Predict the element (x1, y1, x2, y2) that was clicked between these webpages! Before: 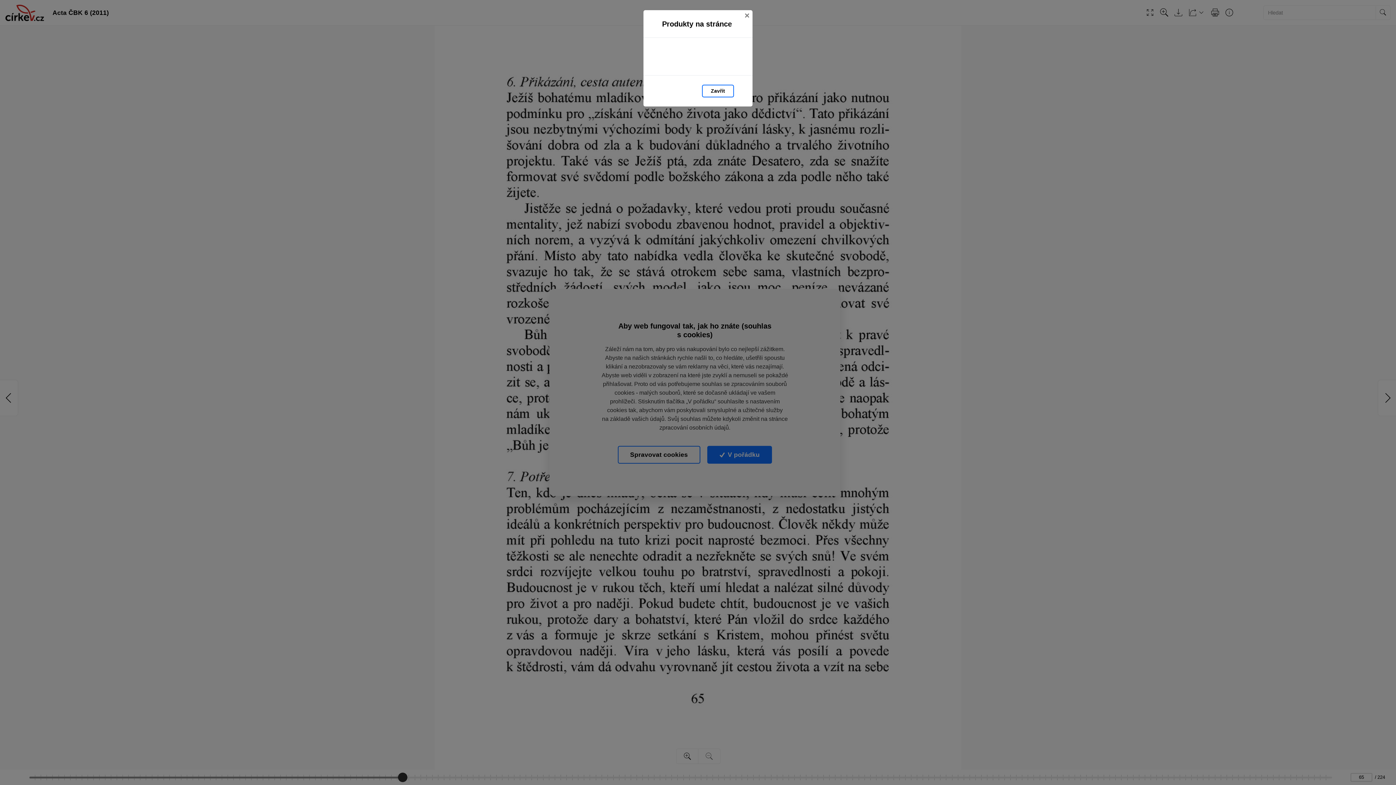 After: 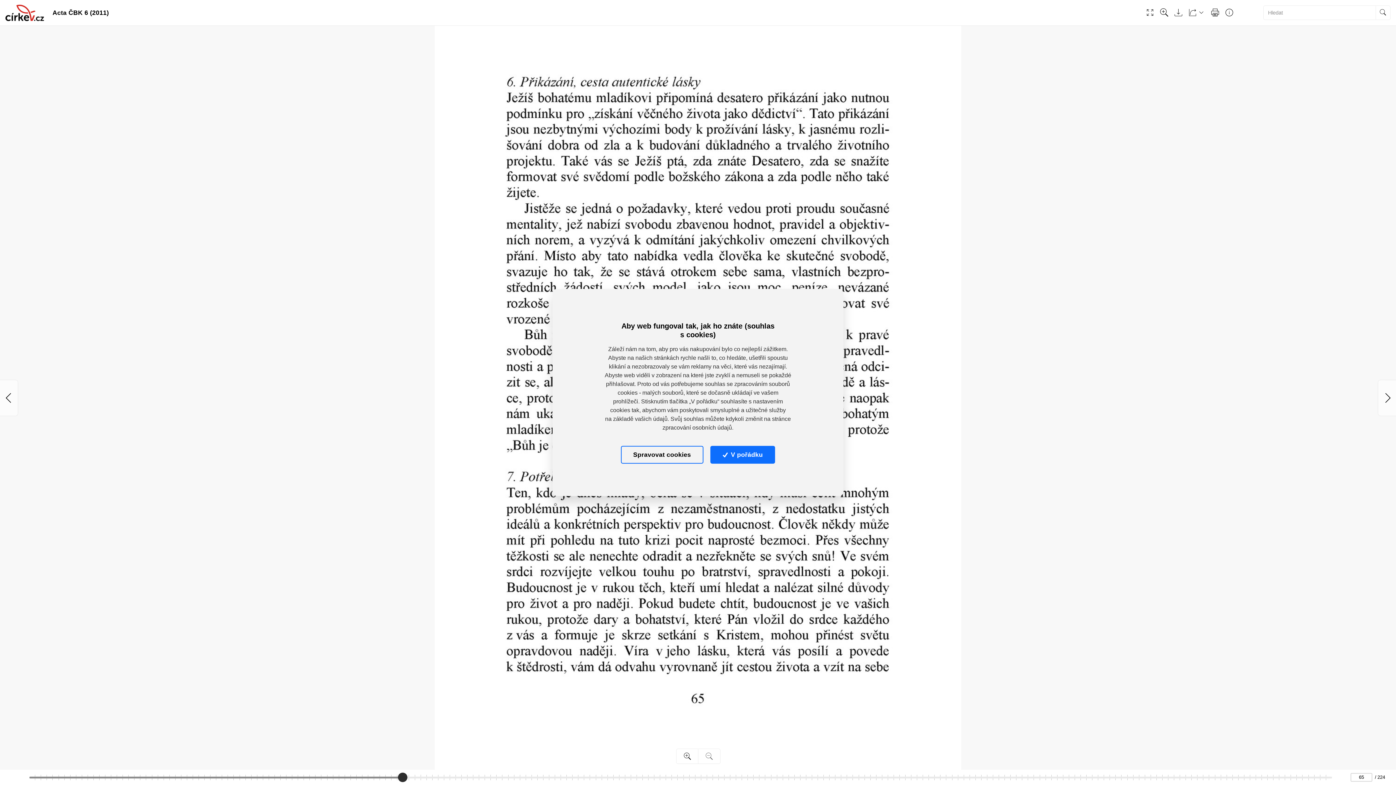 Action: bbox: (702, 84, 734, 97) label: Zavřít